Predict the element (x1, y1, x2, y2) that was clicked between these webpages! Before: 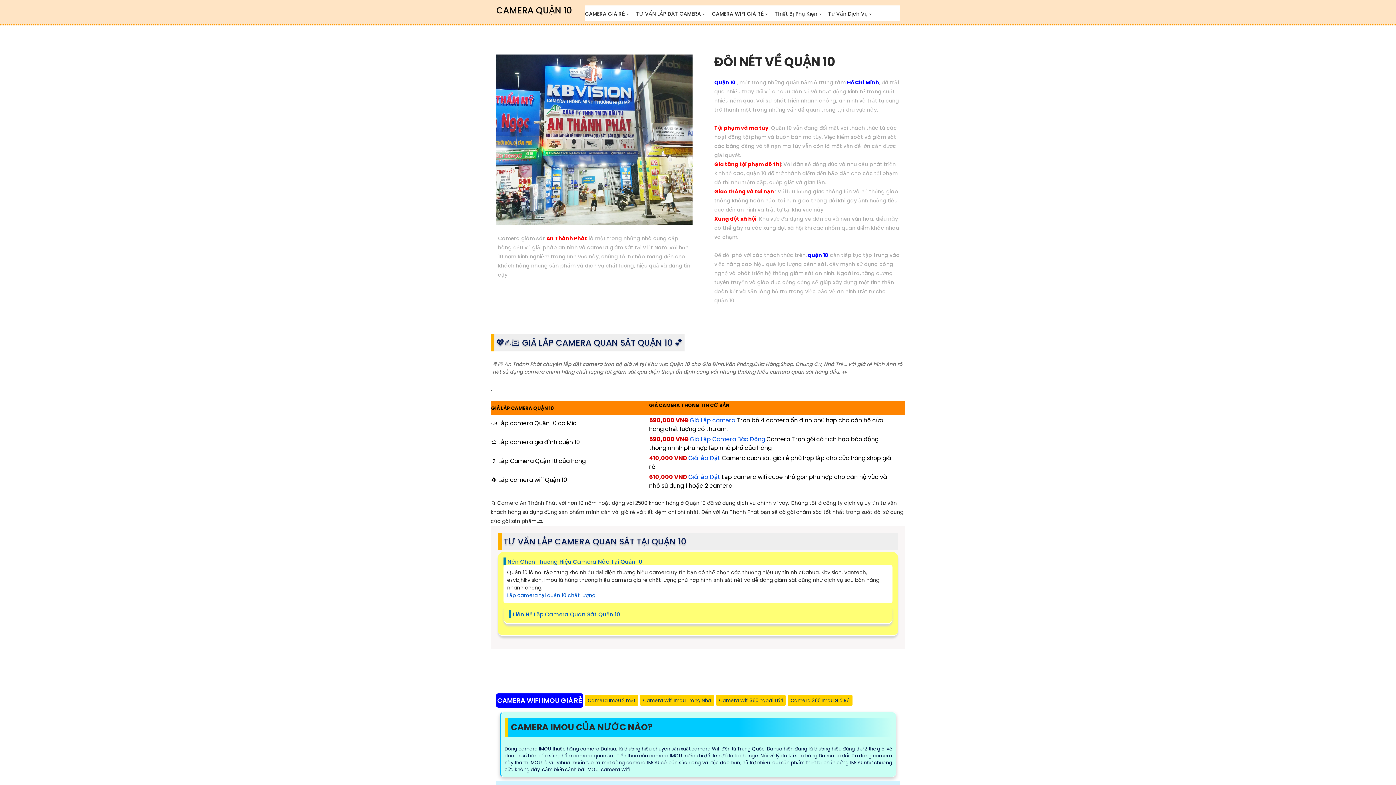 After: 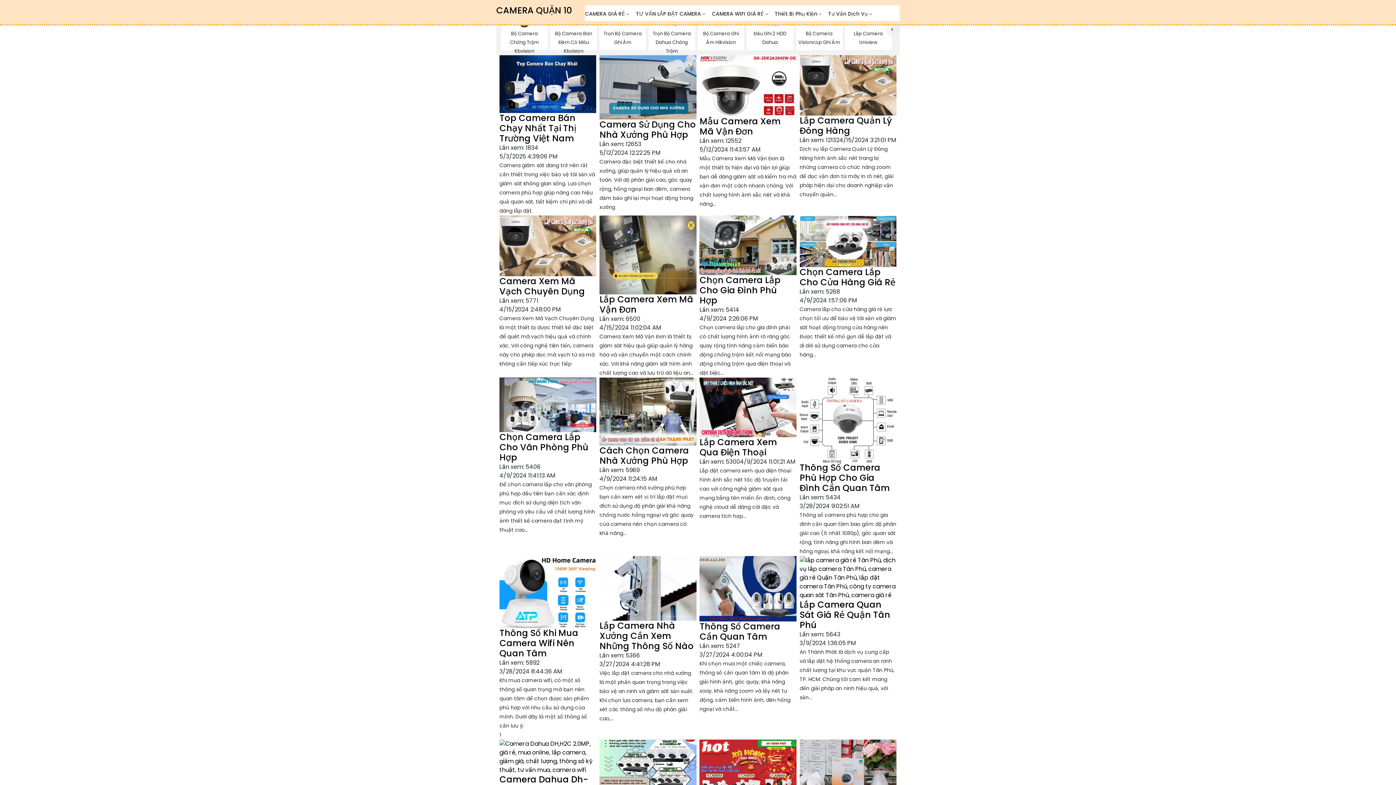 Action: label: Tư Vấn Dịch Vụ bbox: (828, 6, 868, 21)